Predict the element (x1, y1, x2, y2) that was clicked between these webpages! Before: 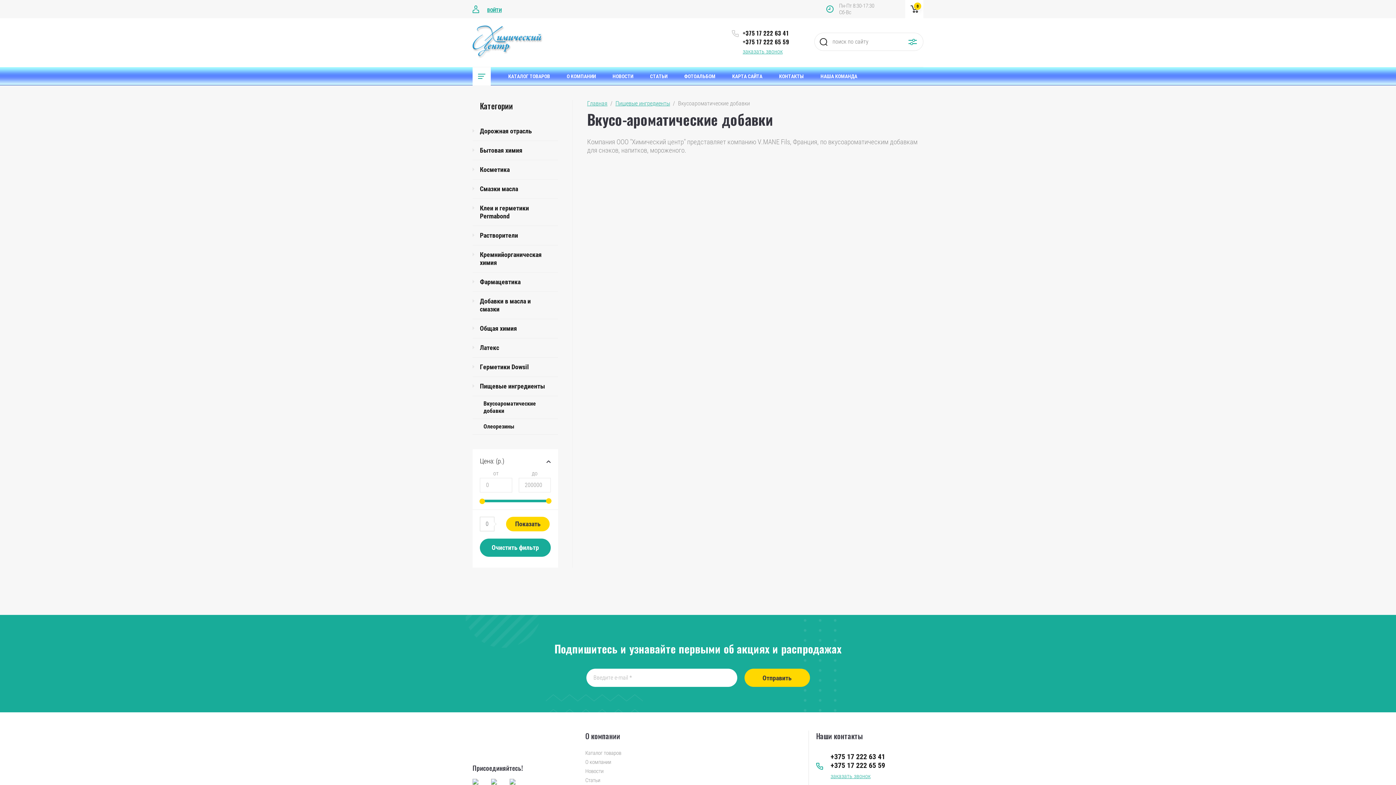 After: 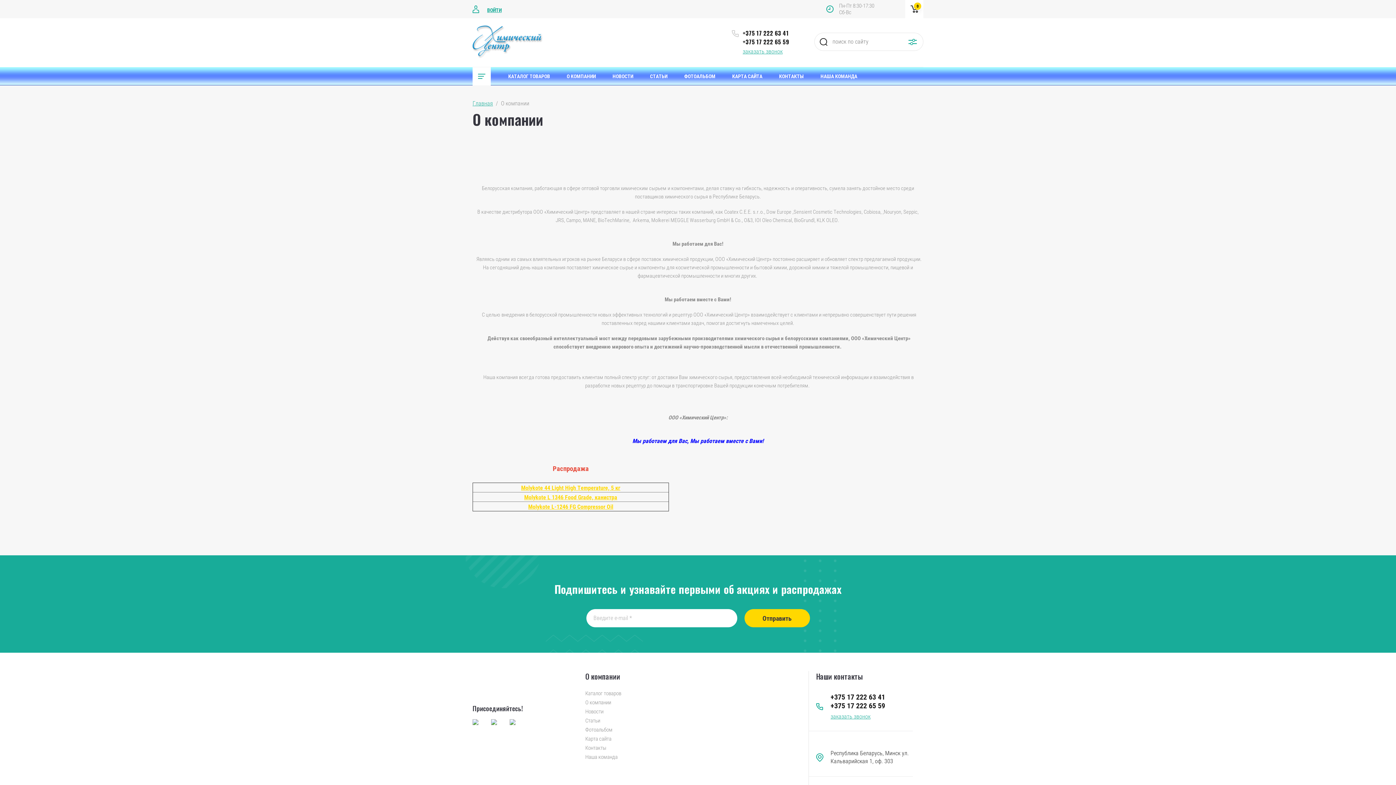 Action: label: О КОМПАНИИ bbox: (560, 67, 602, 85)